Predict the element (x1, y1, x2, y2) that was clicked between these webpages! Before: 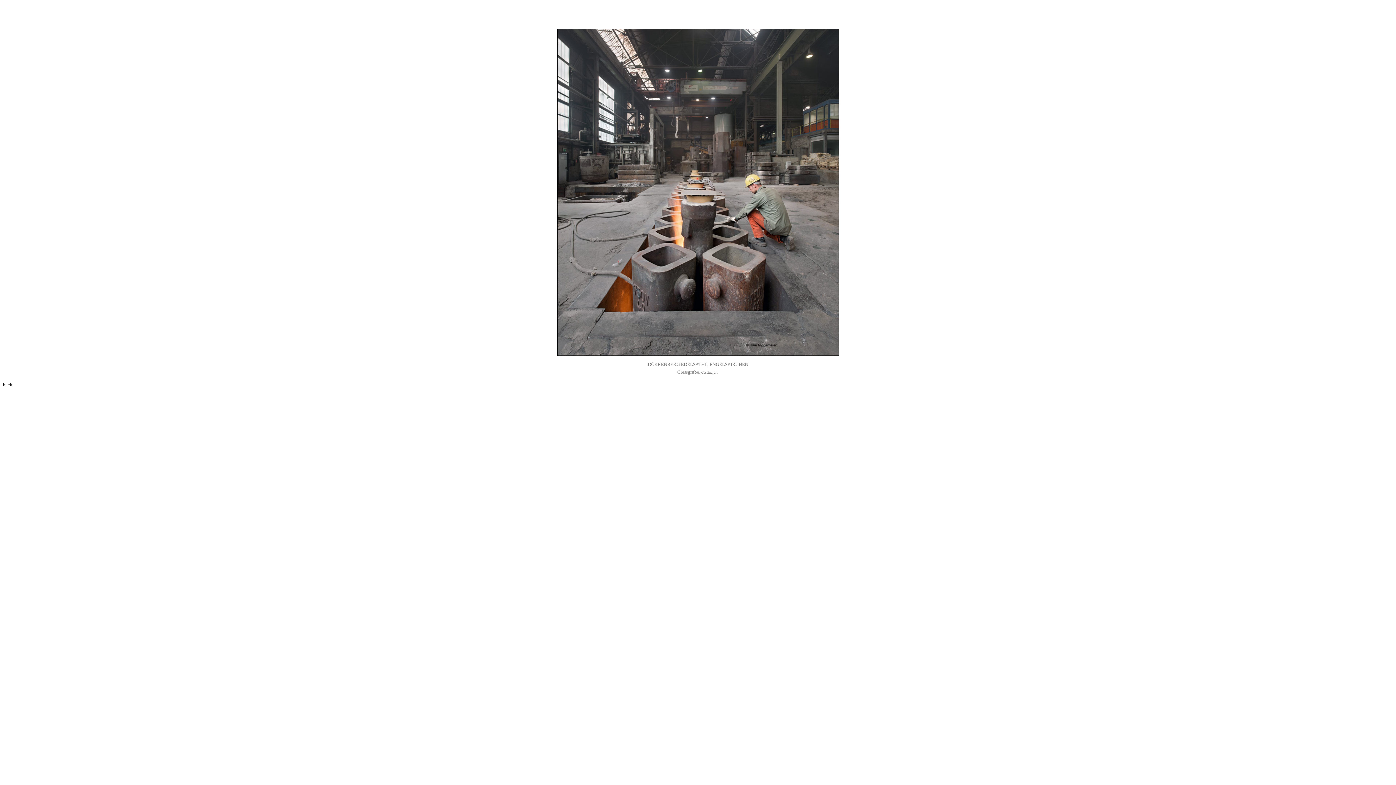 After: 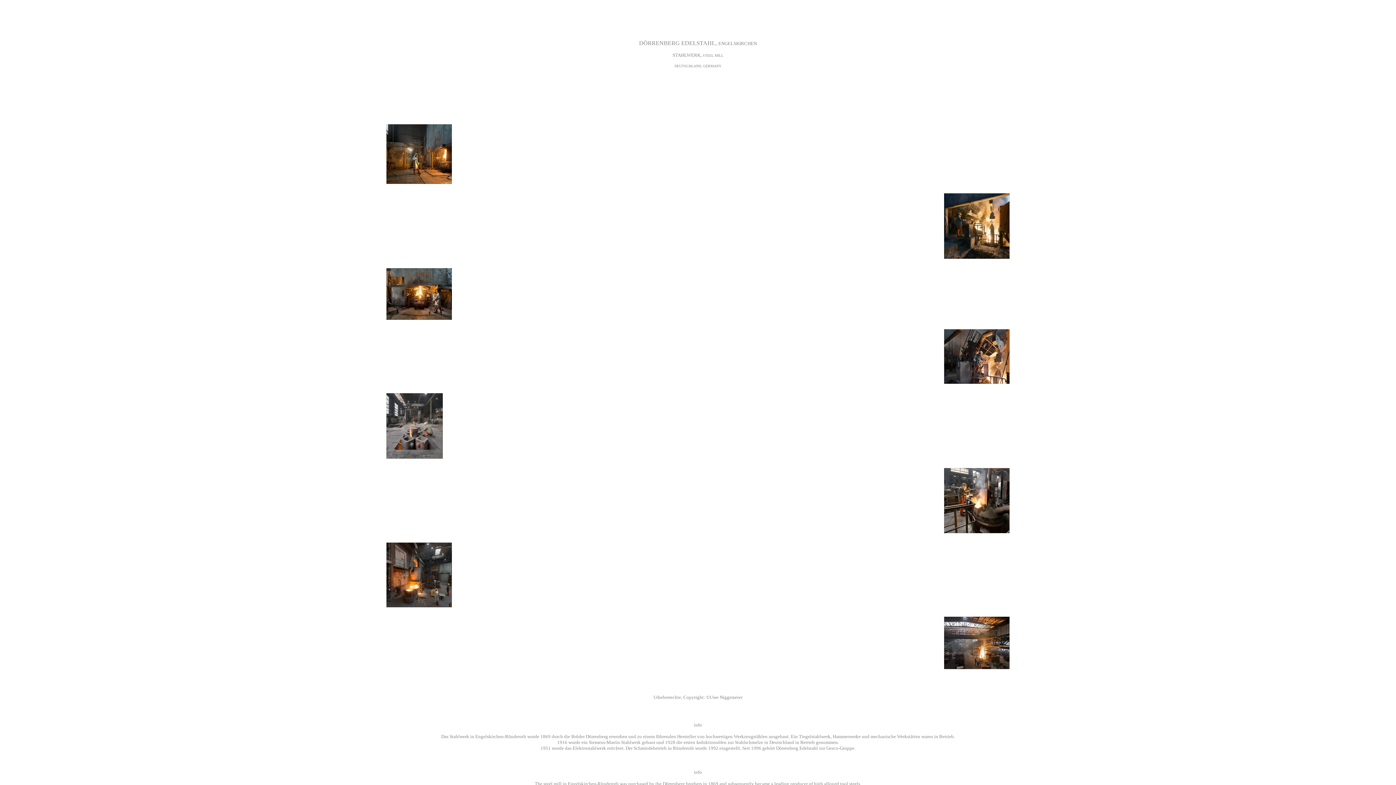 Action: label: back bbox: (2, 382, 12, 387)